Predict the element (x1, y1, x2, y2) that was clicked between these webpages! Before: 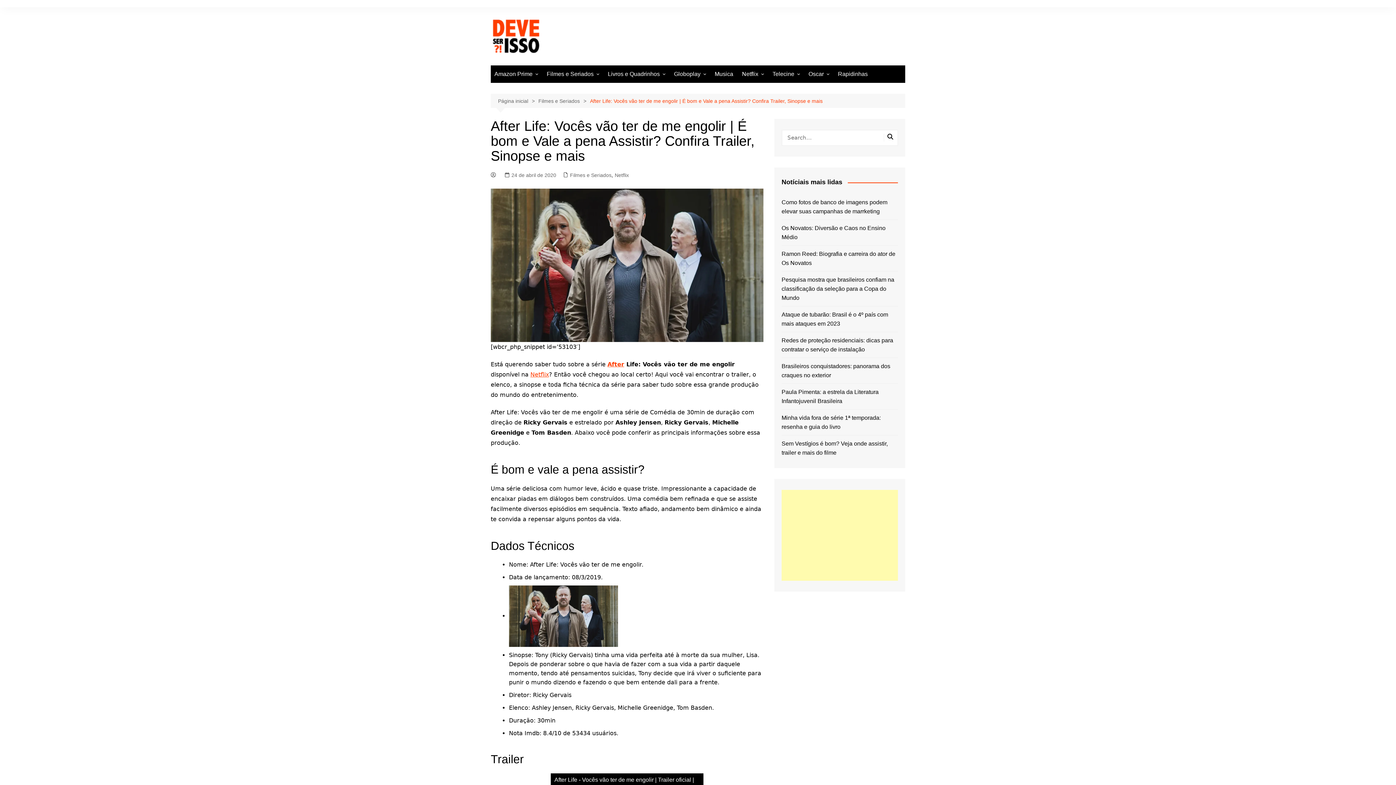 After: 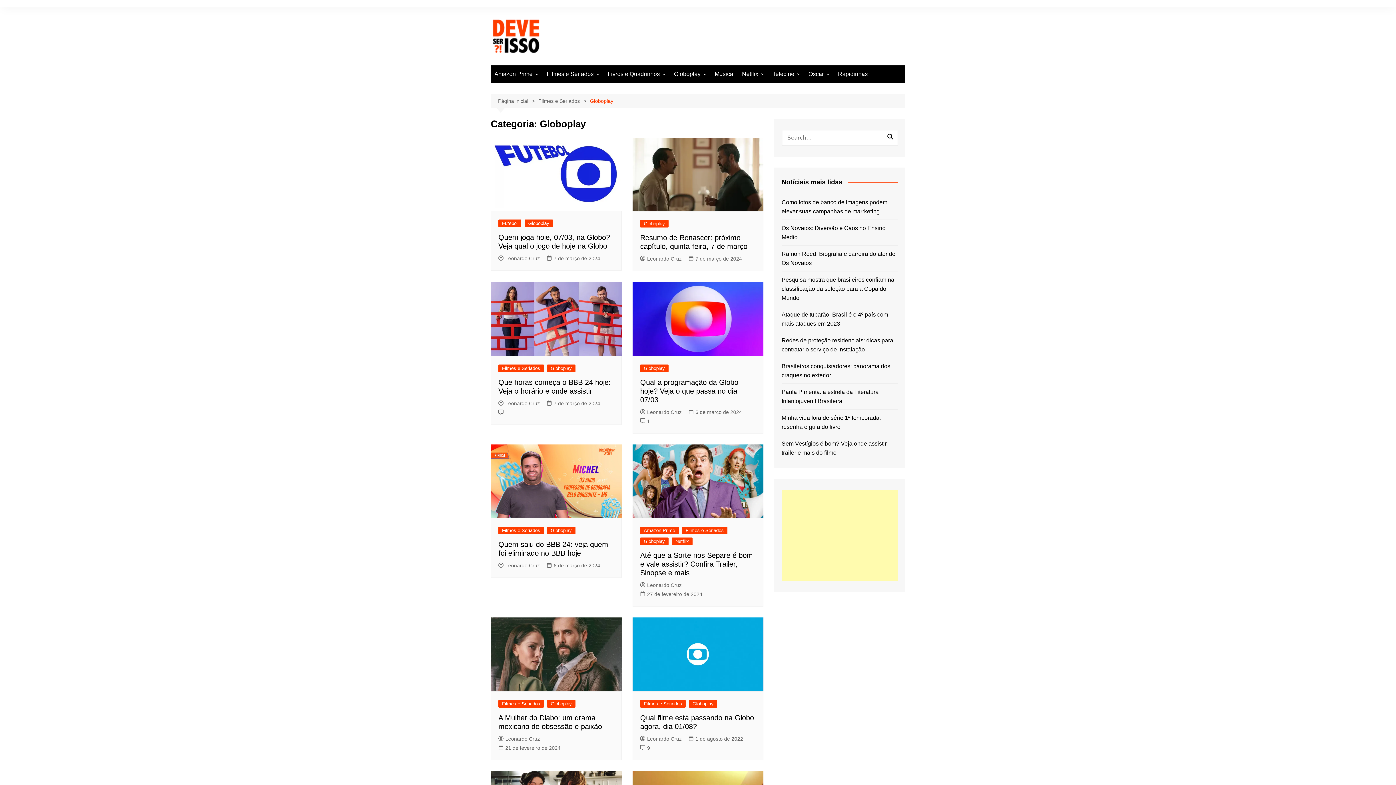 Action: bbox: (670, 65, 709, 82) label: Globoplay